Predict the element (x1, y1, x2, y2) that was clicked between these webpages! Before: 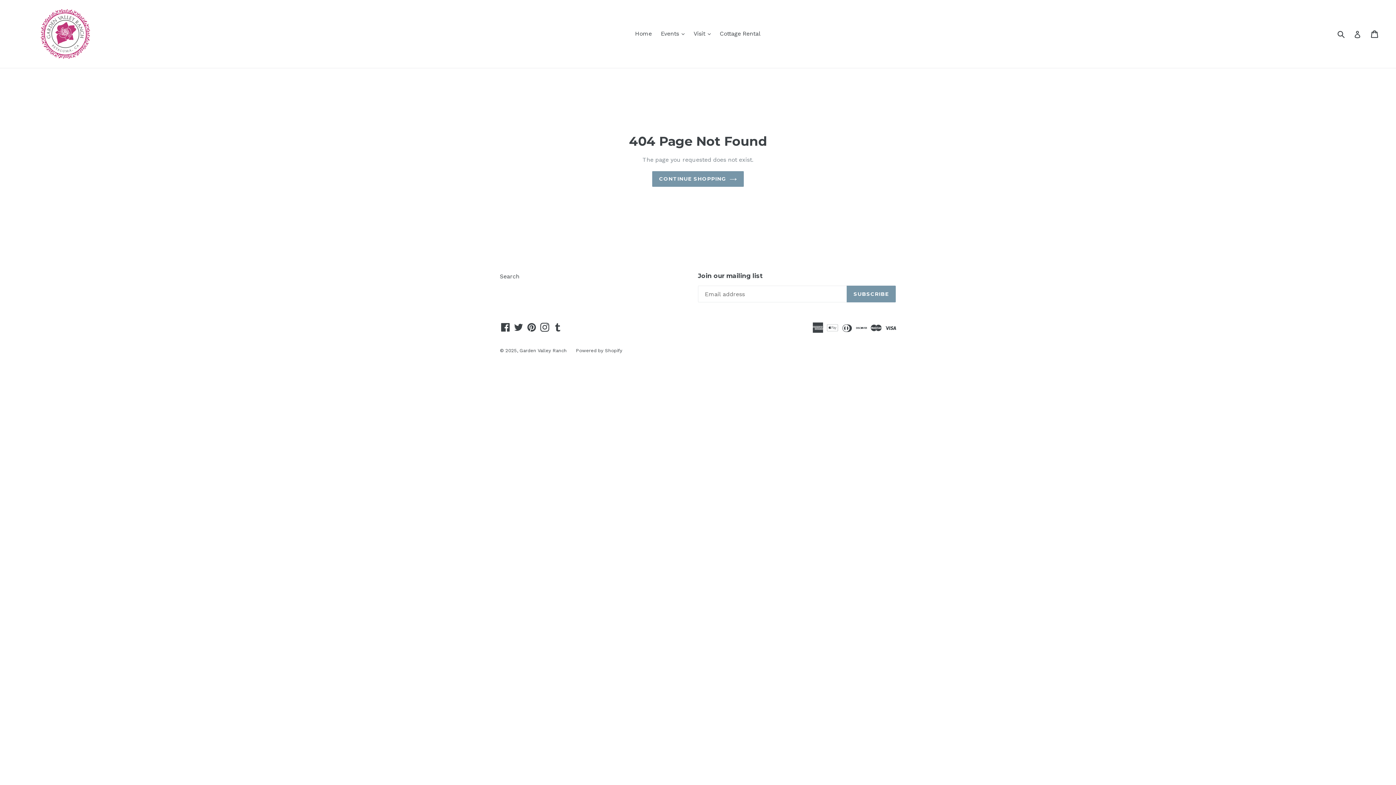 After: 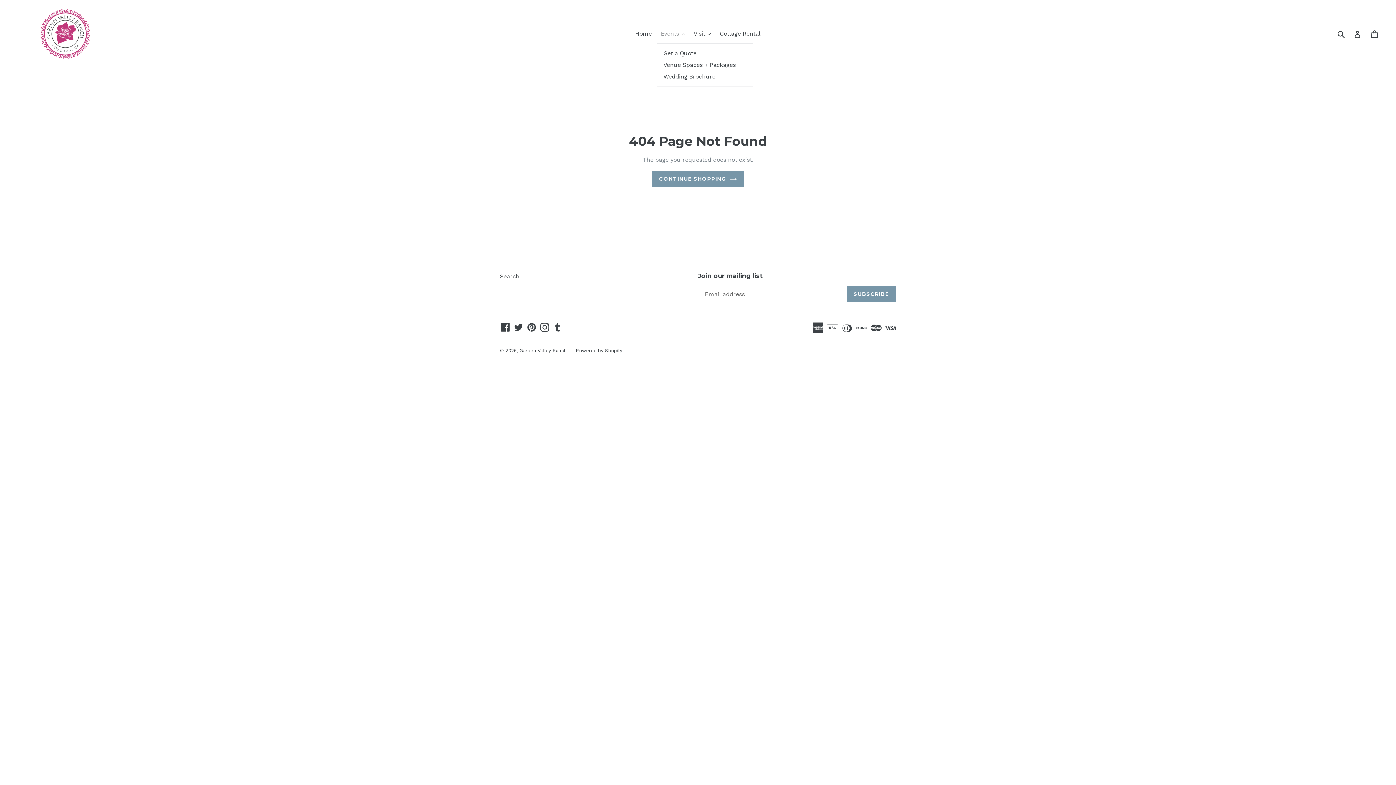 Action: label: Events 
expand bbox: (657, 28, 688, 39)